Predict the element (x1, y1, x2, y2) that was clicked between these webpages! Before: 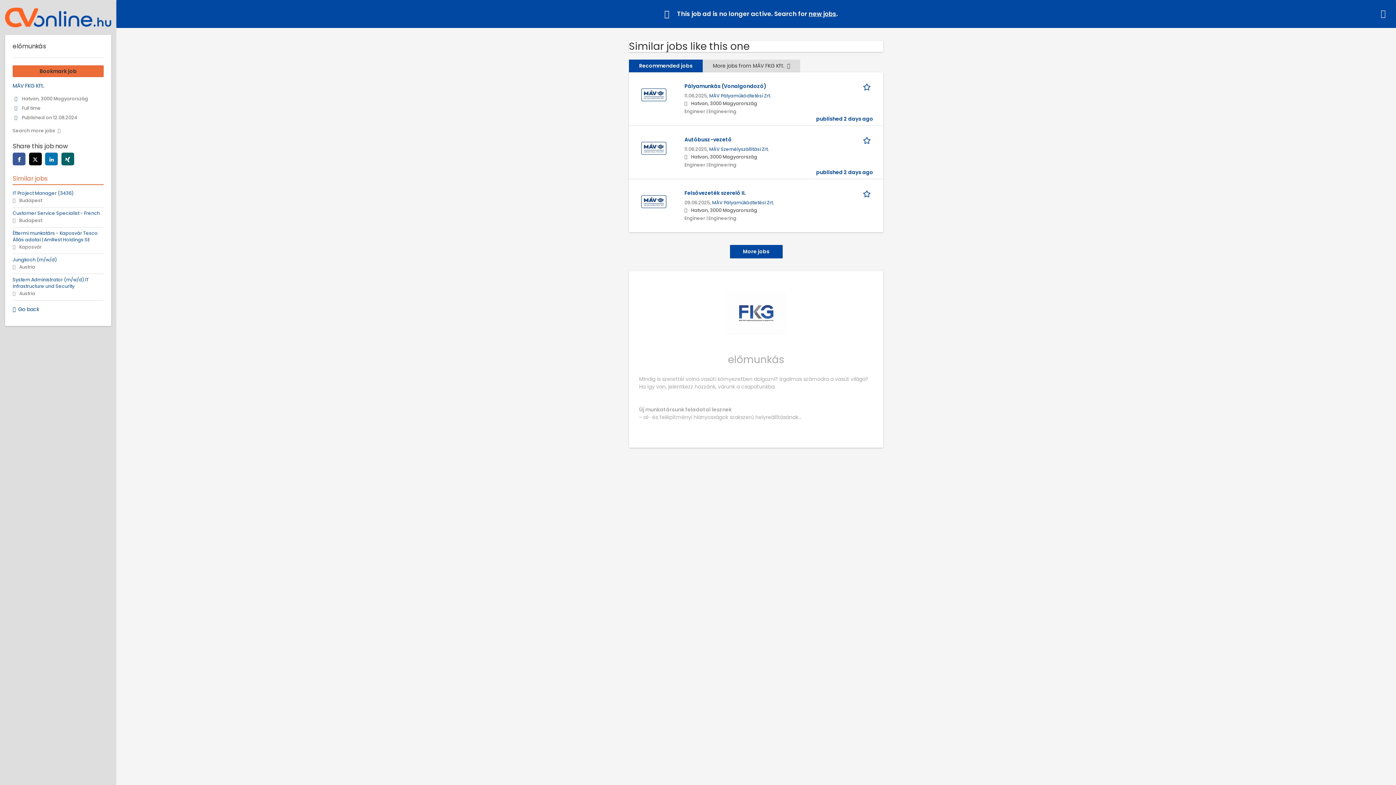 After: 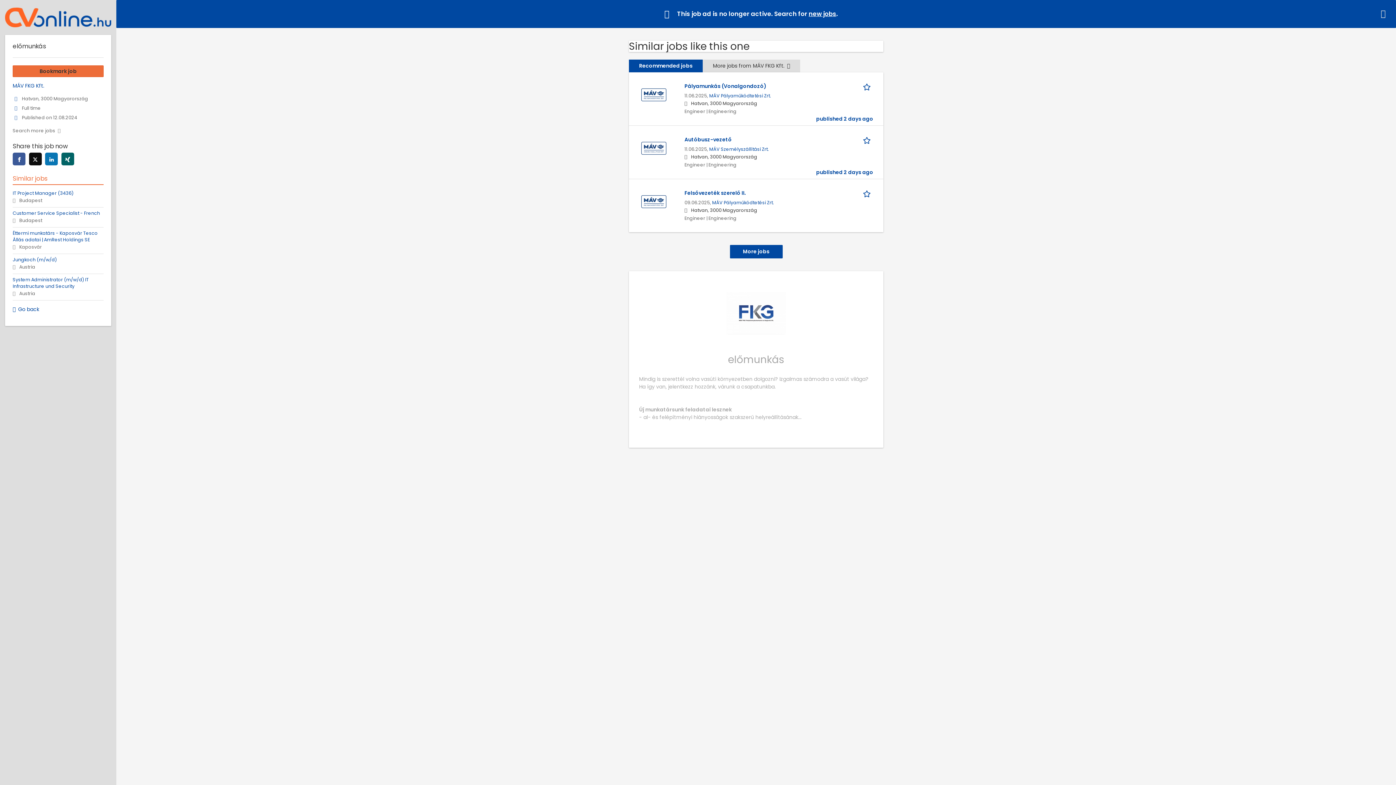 Action: bbox: (28, 152, 41, 165) label: twitter